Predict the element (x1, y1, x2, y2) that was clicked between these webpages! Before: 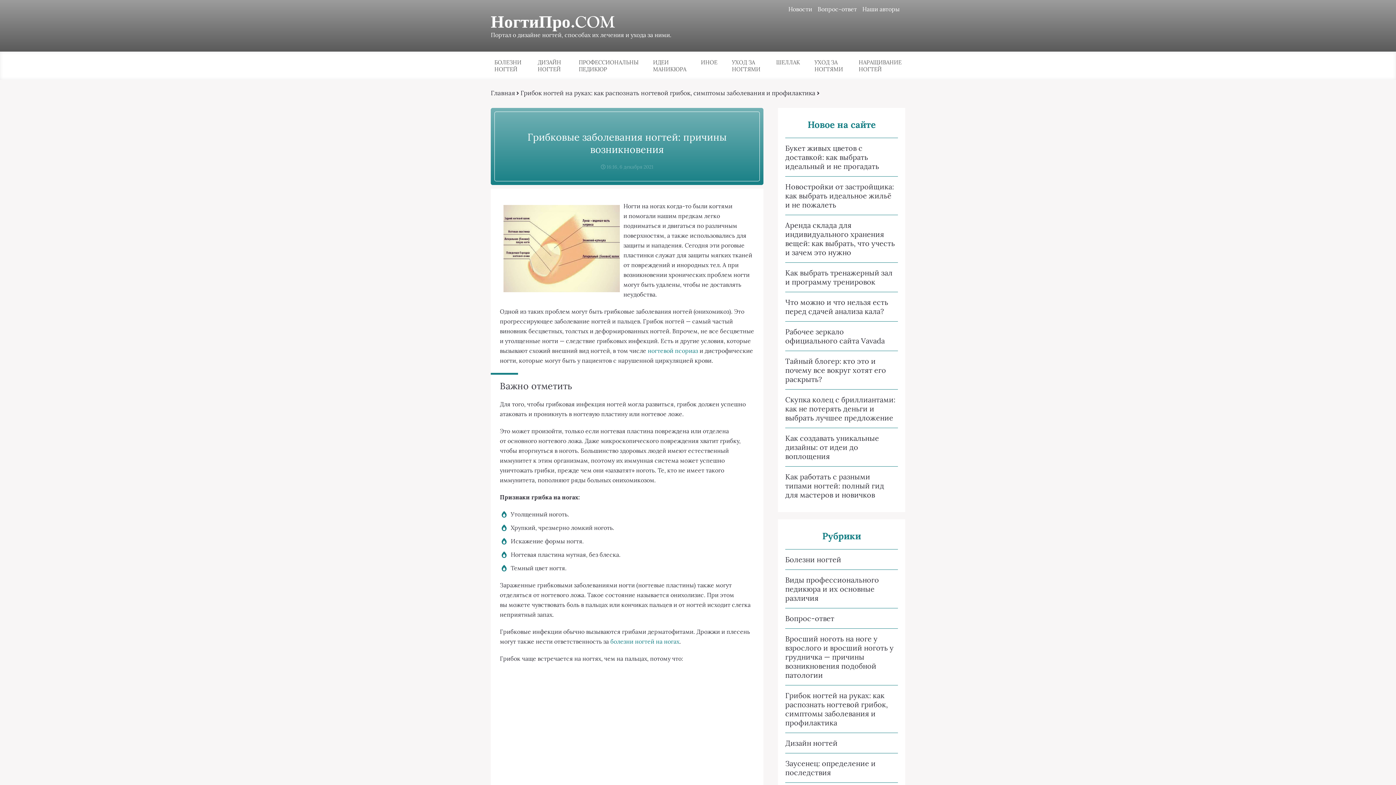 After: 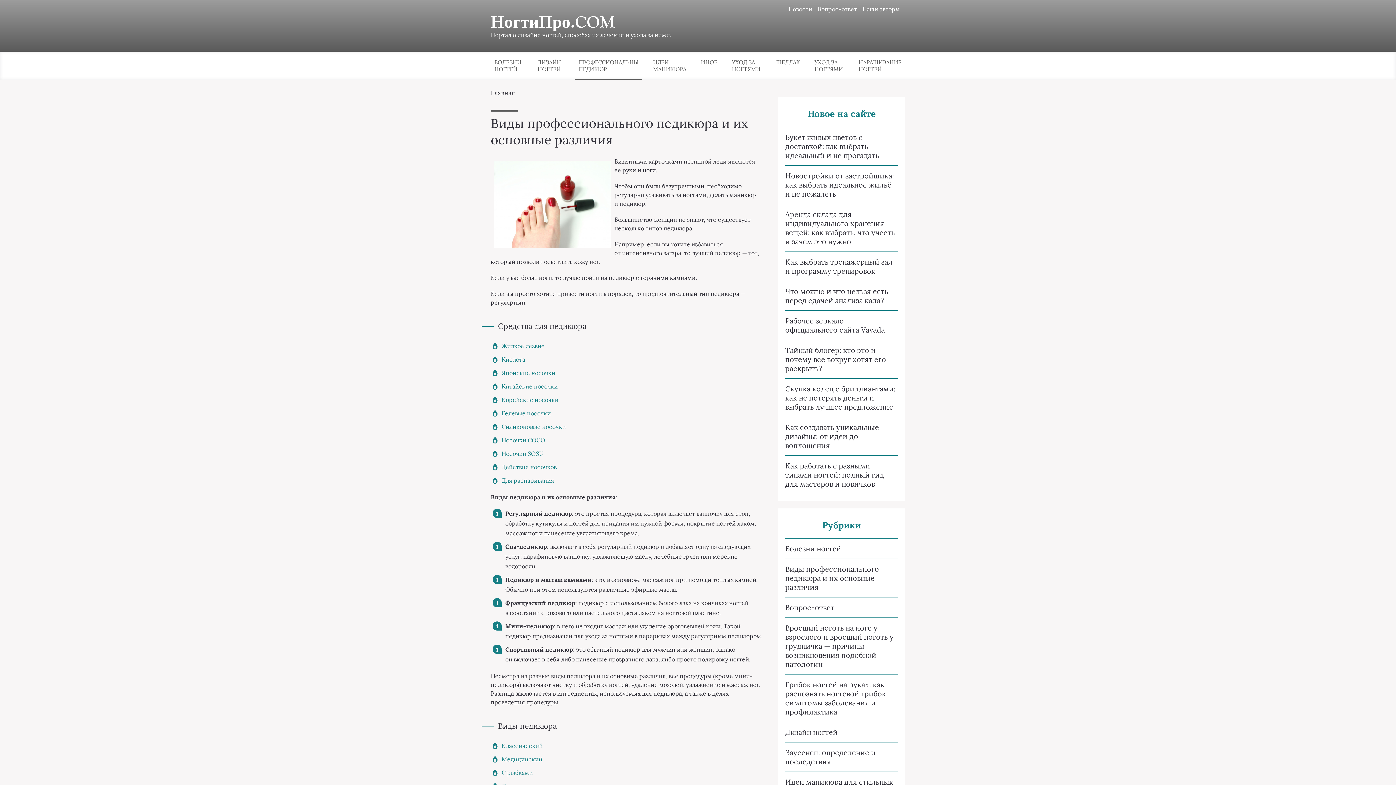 Action: label: Виды профессионального педикюра и их основные различия bbox: (785, 575, 898, 602)